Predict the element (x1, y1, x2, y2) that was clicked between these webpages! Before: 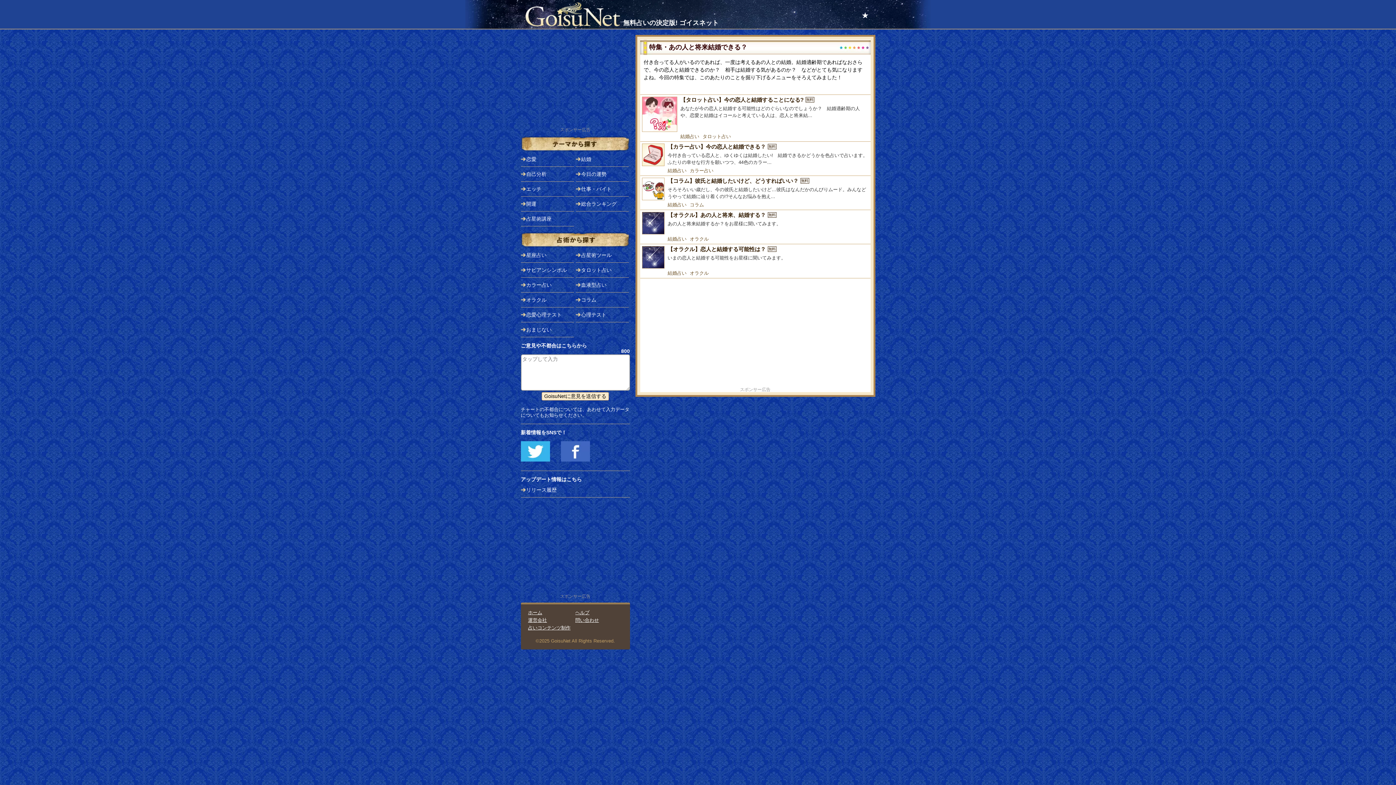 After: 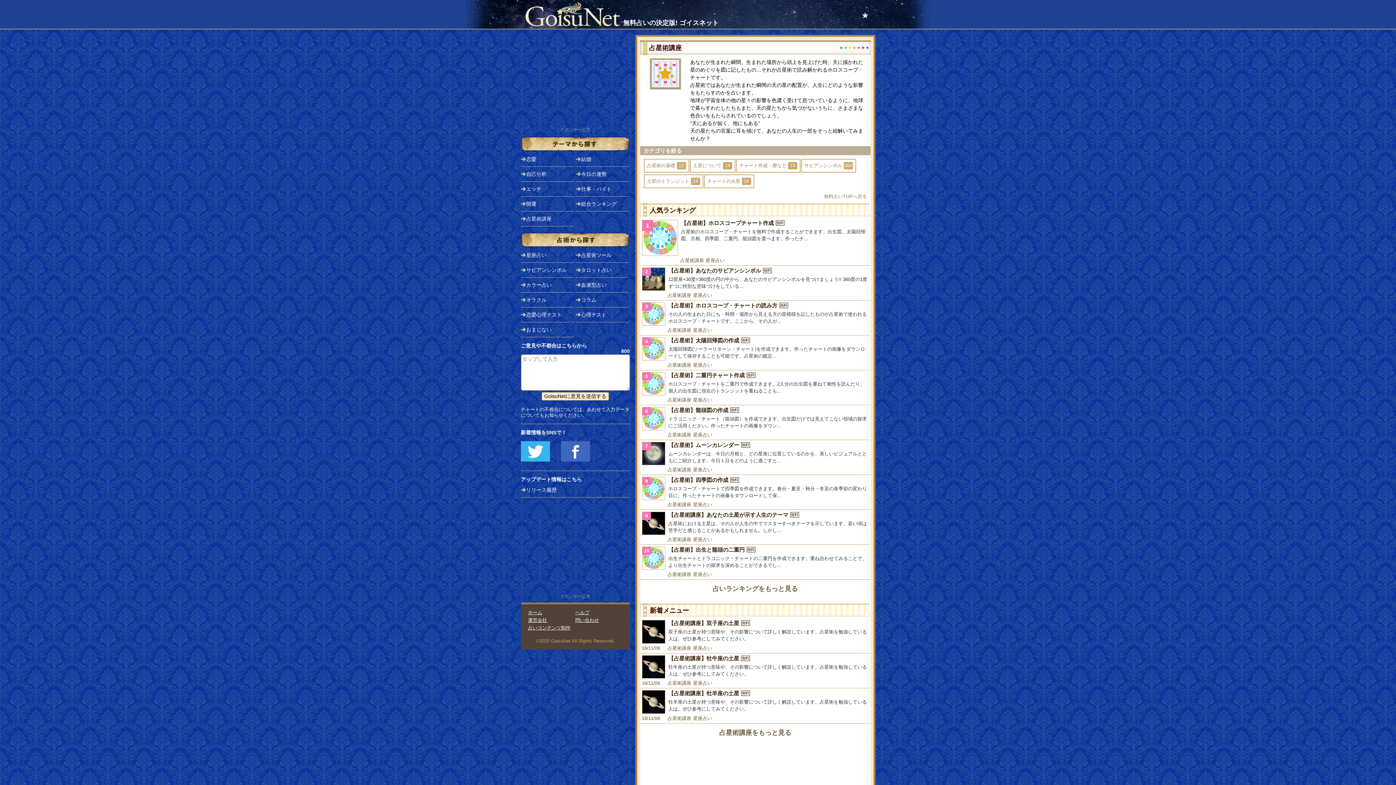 Action: label: ★ bbox: (861, 10, 869, 19)